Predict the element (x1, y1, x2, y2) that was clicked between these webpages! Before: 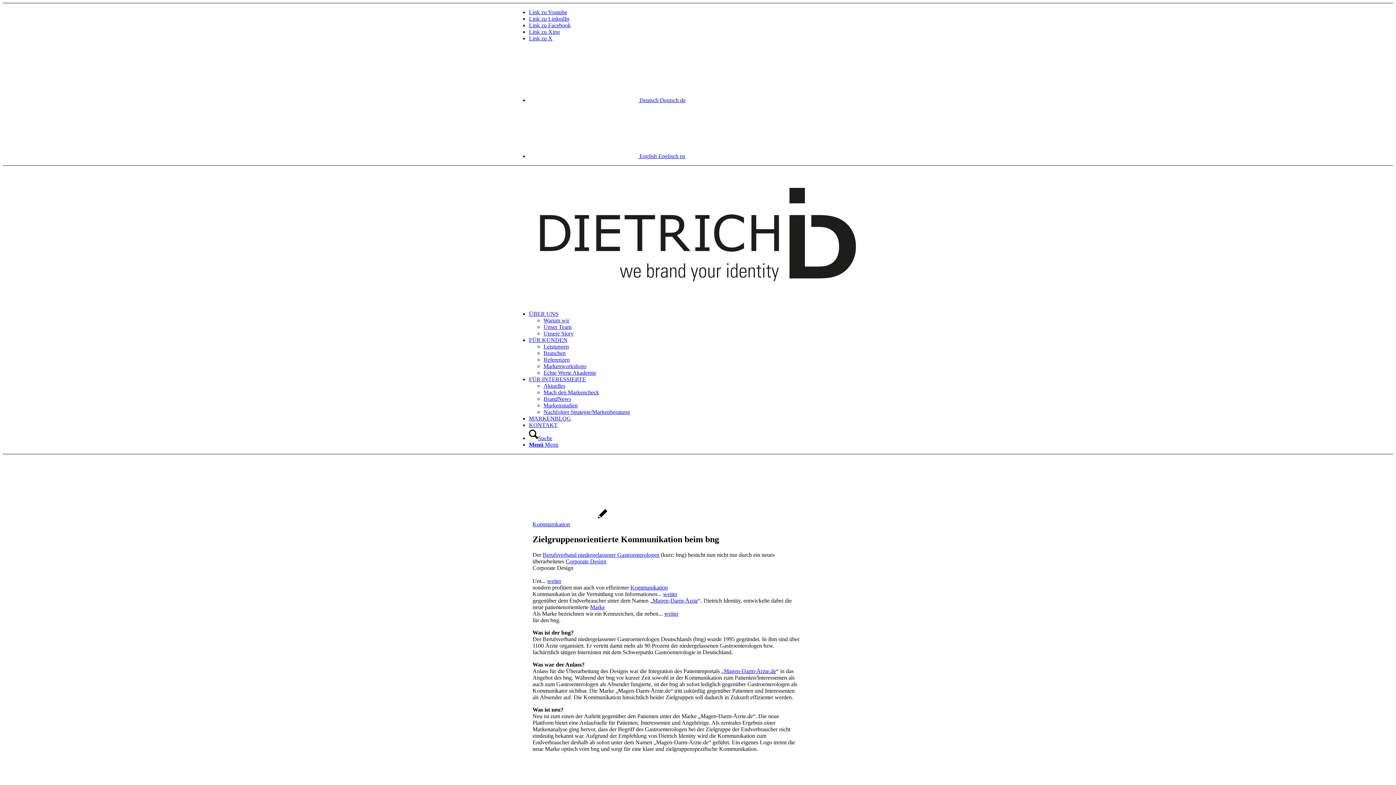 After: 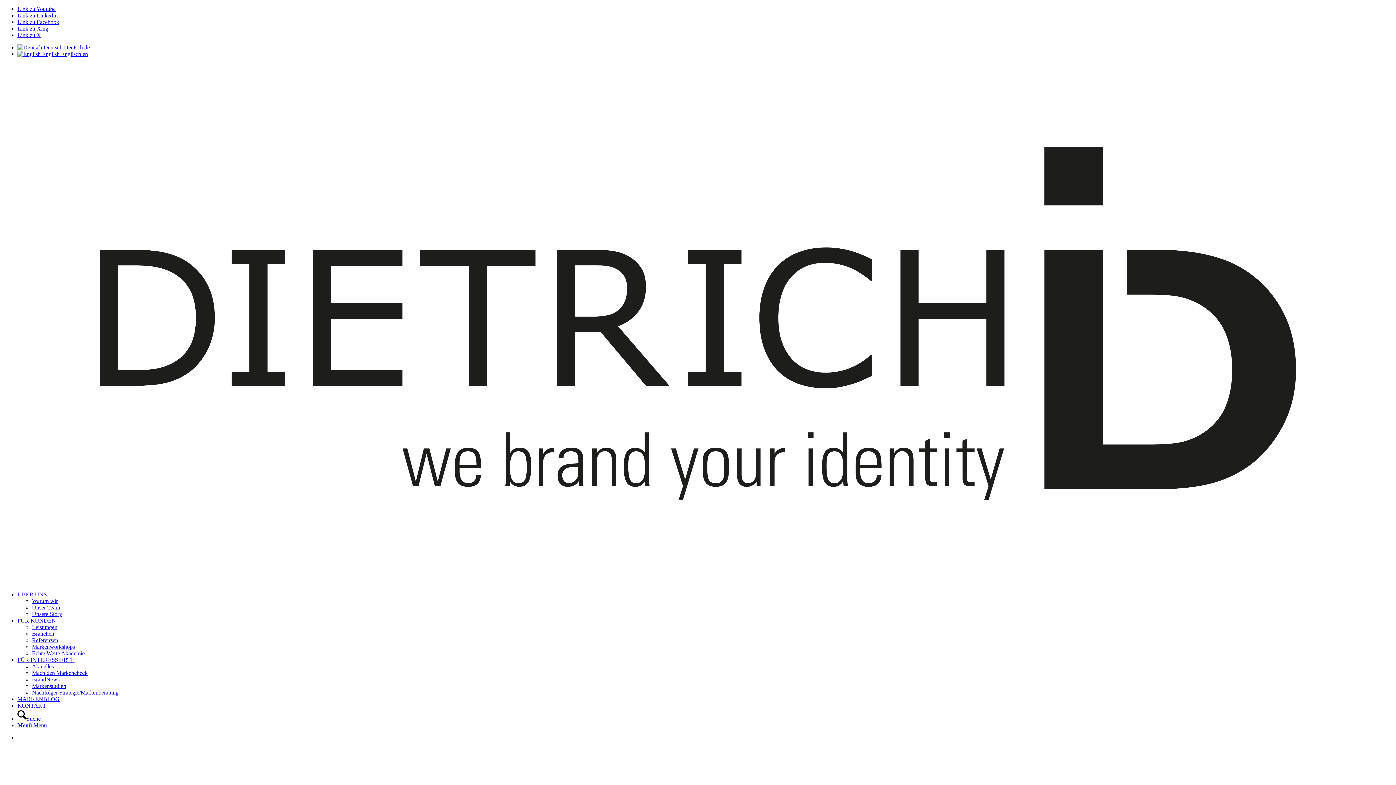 Action: bbox: (529, 310, 558, 316) label: ÜBER UNS